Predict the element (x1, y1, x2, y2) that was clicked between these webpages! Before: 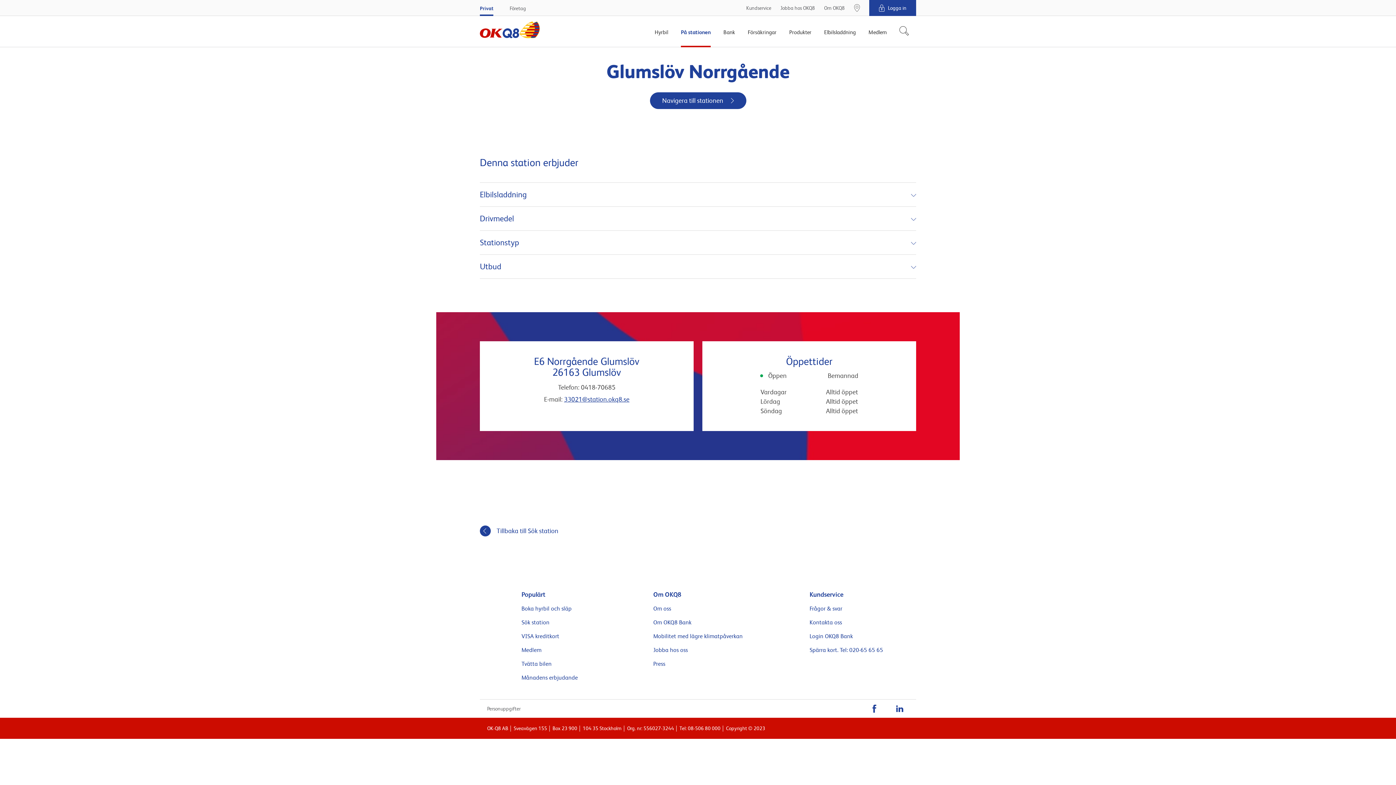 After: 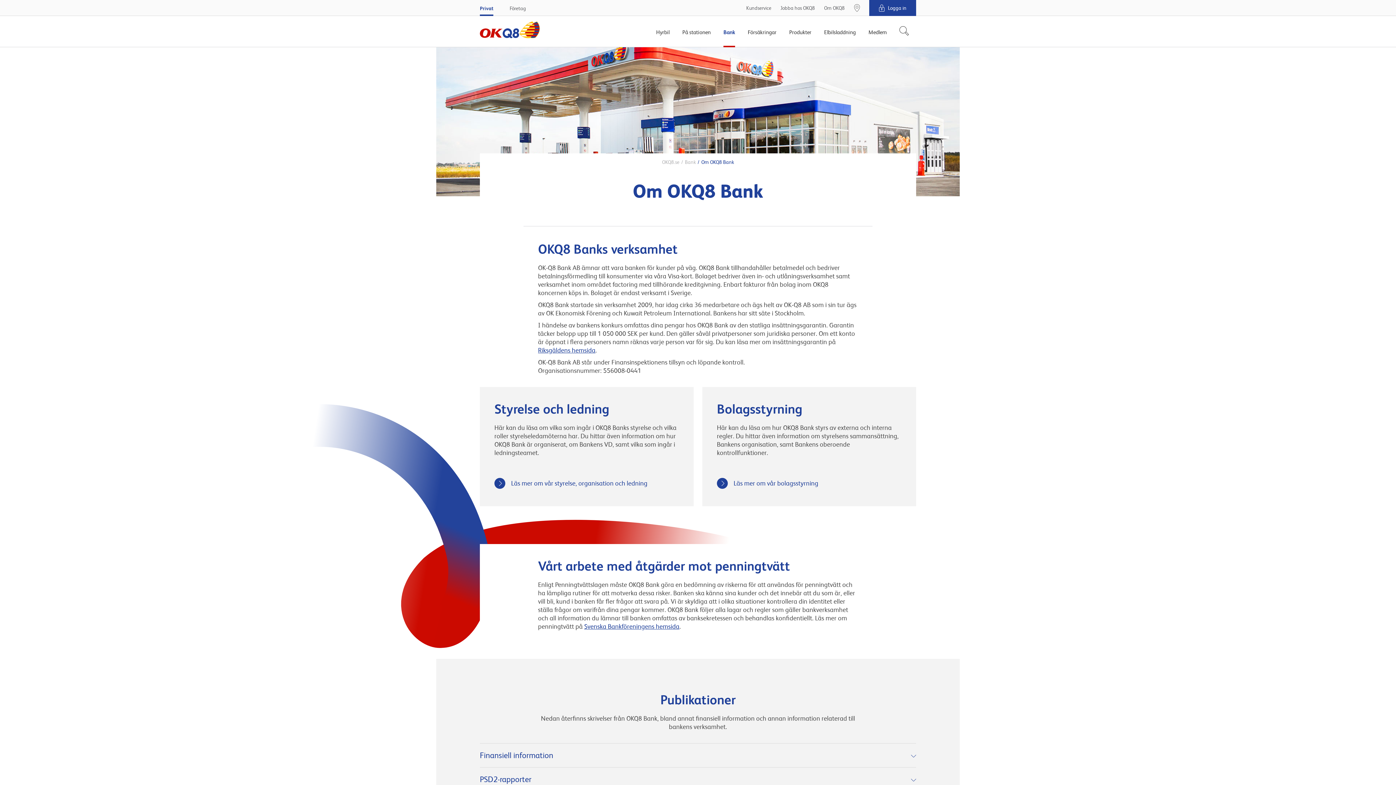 Action: bbox: (653, 619, 742, 626) label: Om OKQ8 Bank